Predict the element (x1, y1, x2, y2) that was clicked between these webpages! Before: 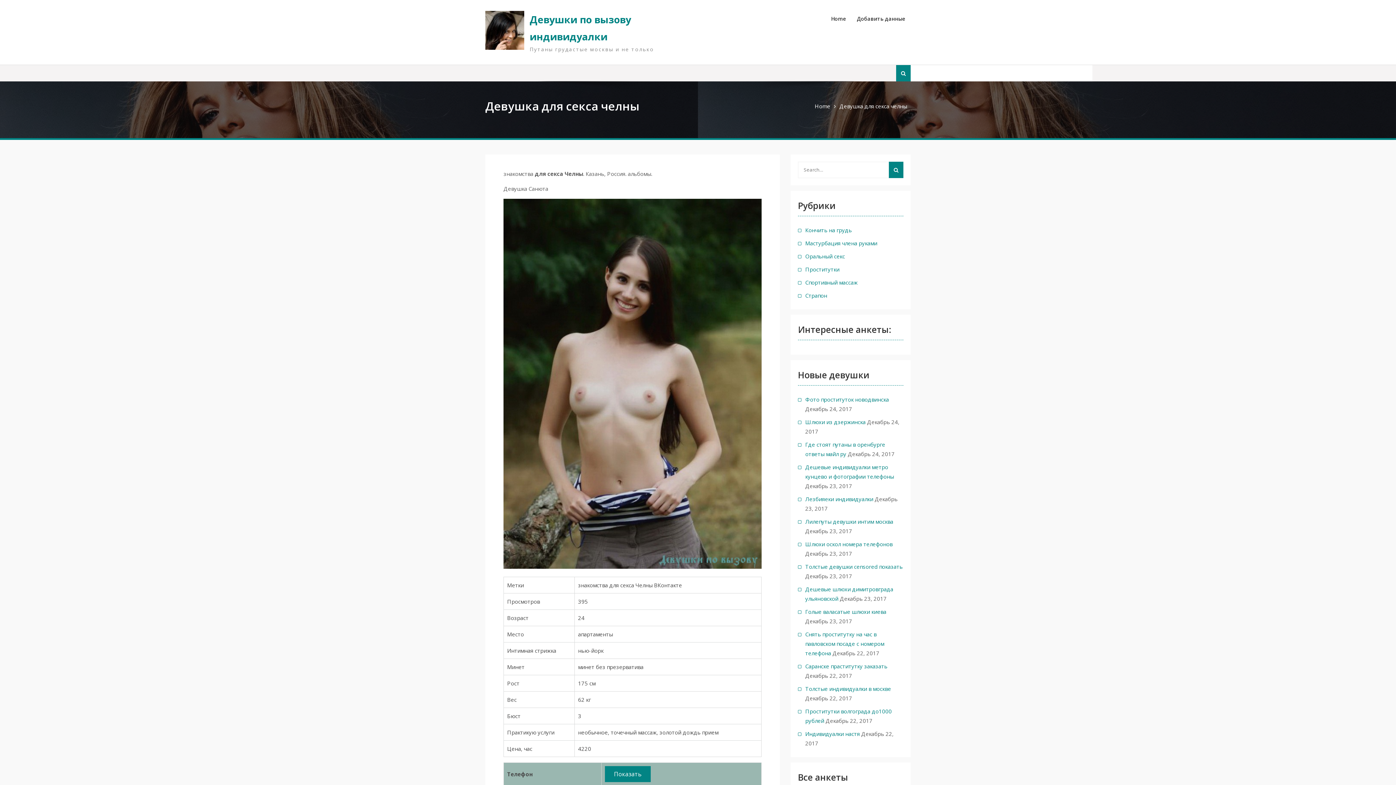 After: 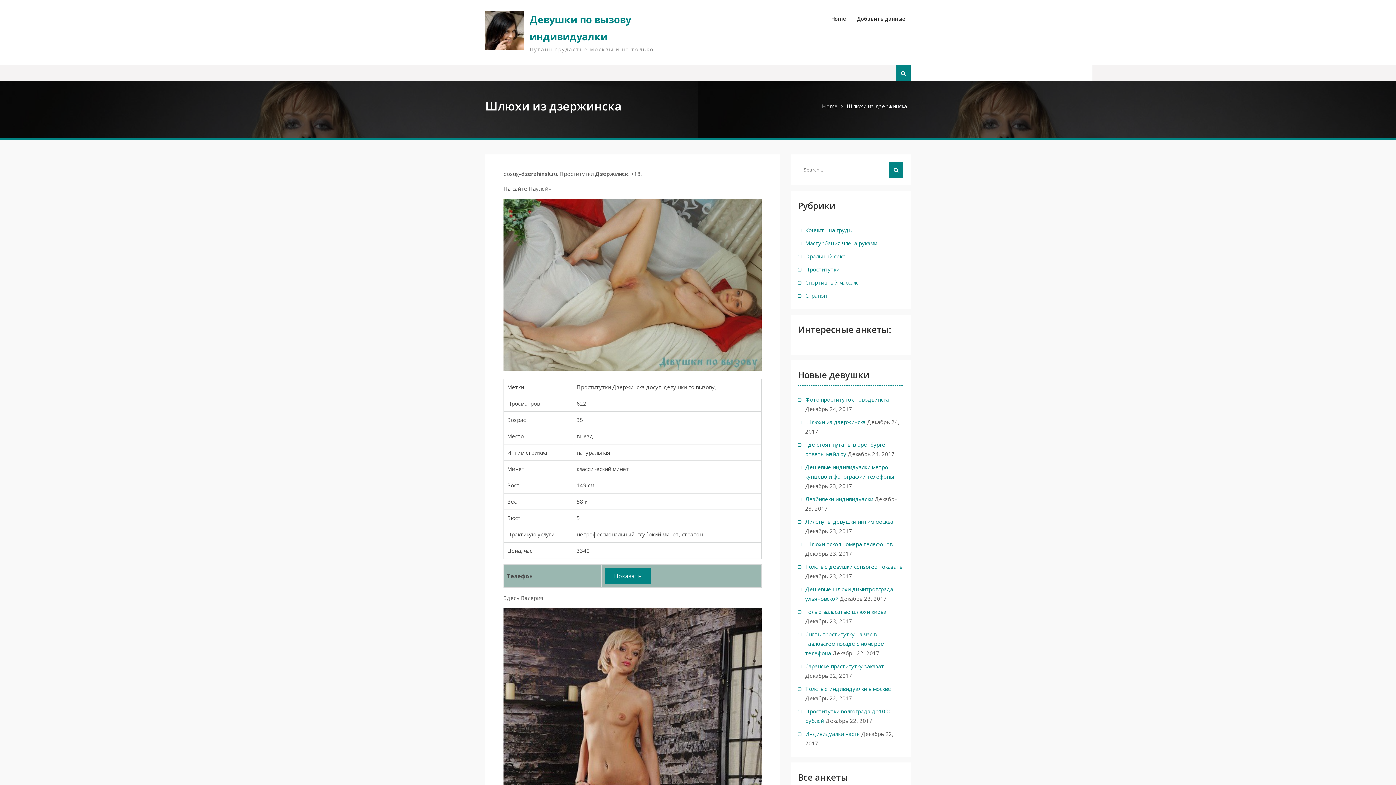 Action: label: Шлюхи из дзержинска bbox: (805, 418, 865, 425)